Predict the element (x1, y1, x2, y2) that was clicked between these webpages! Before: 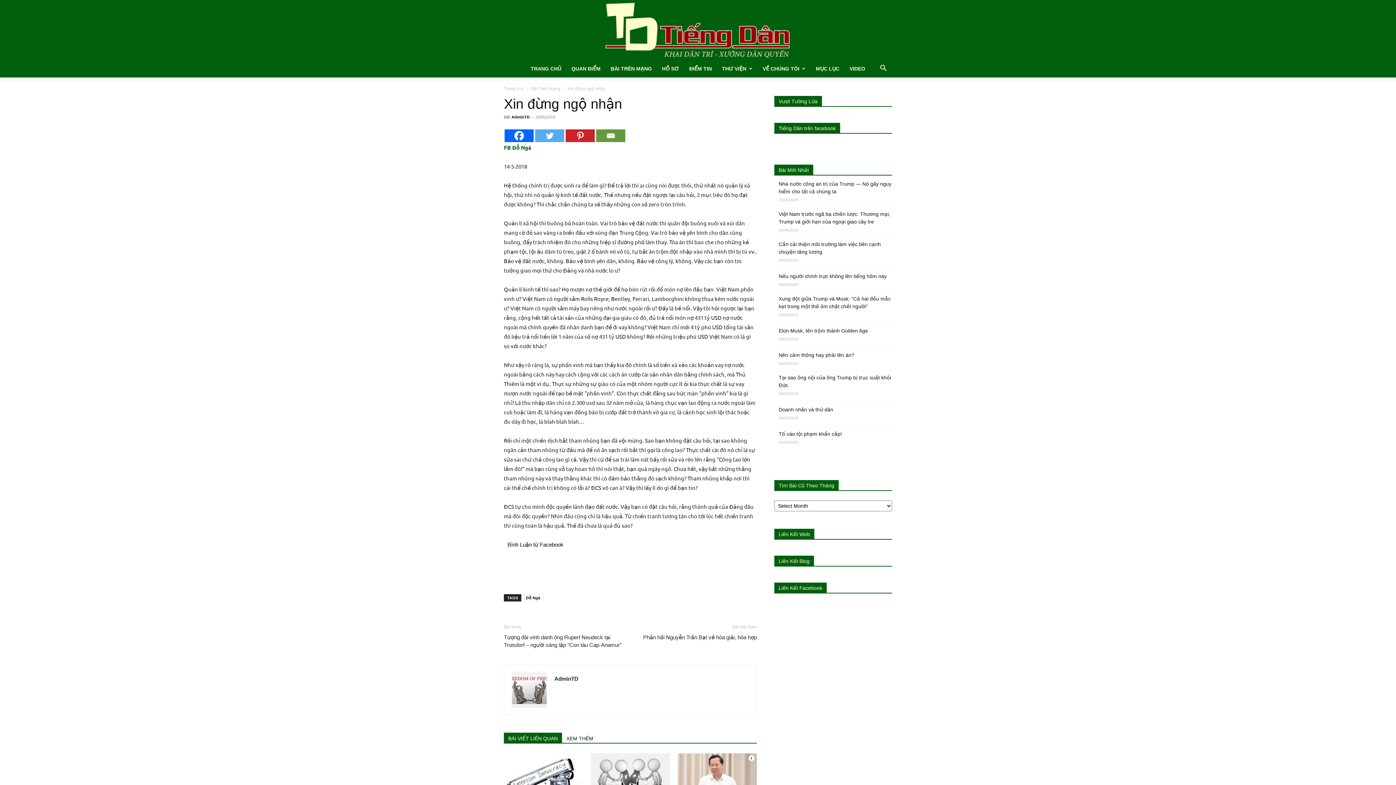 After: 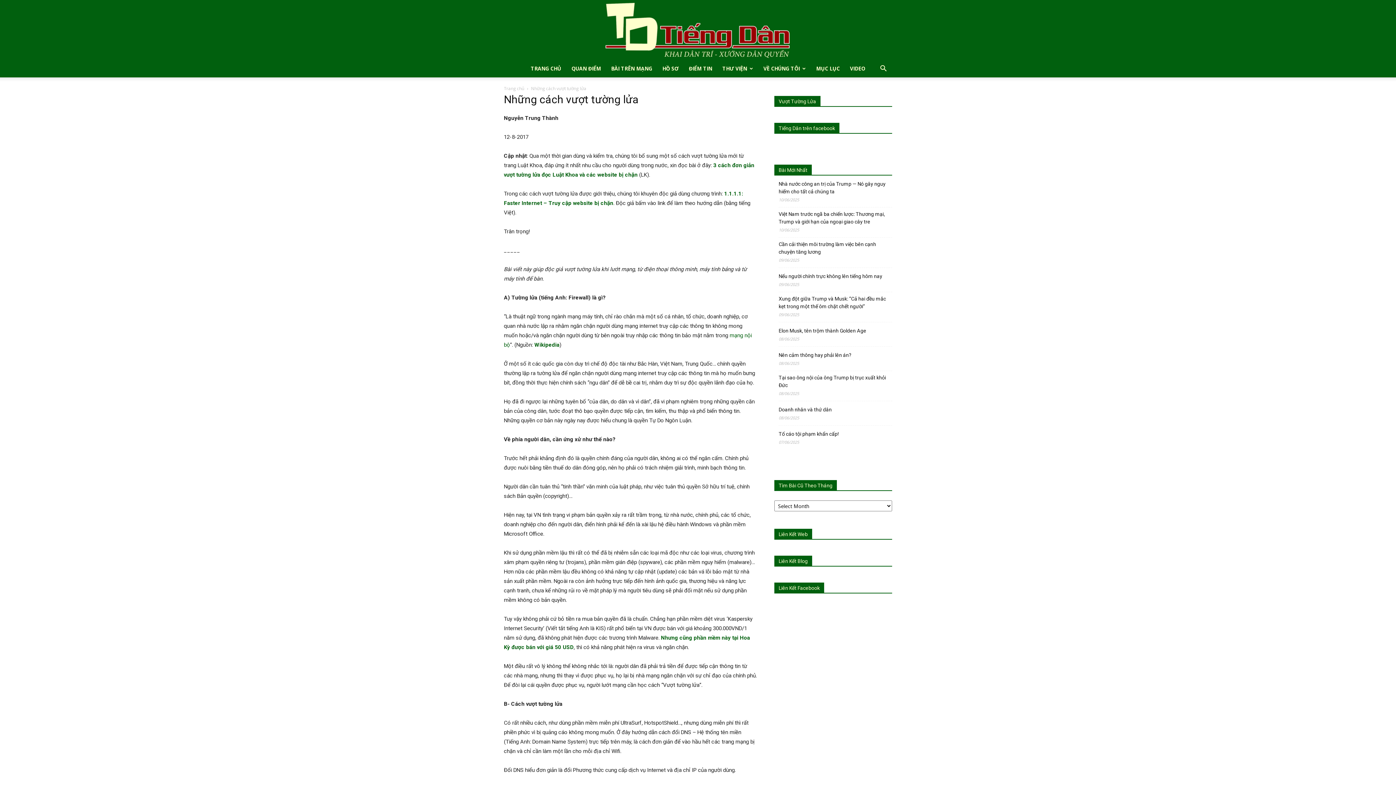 Action: bbox: (774, 96, 822, 106) label: Vượt Tường Lửa